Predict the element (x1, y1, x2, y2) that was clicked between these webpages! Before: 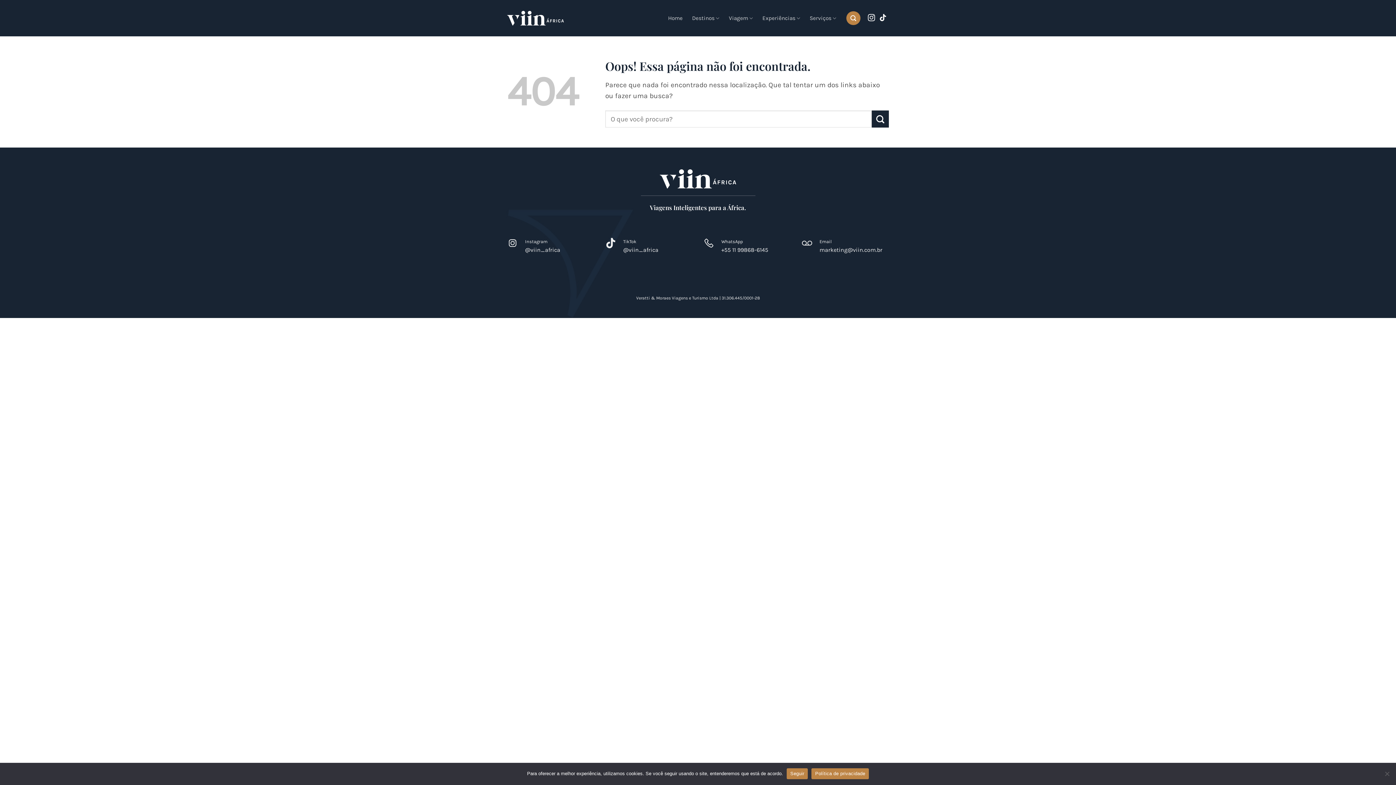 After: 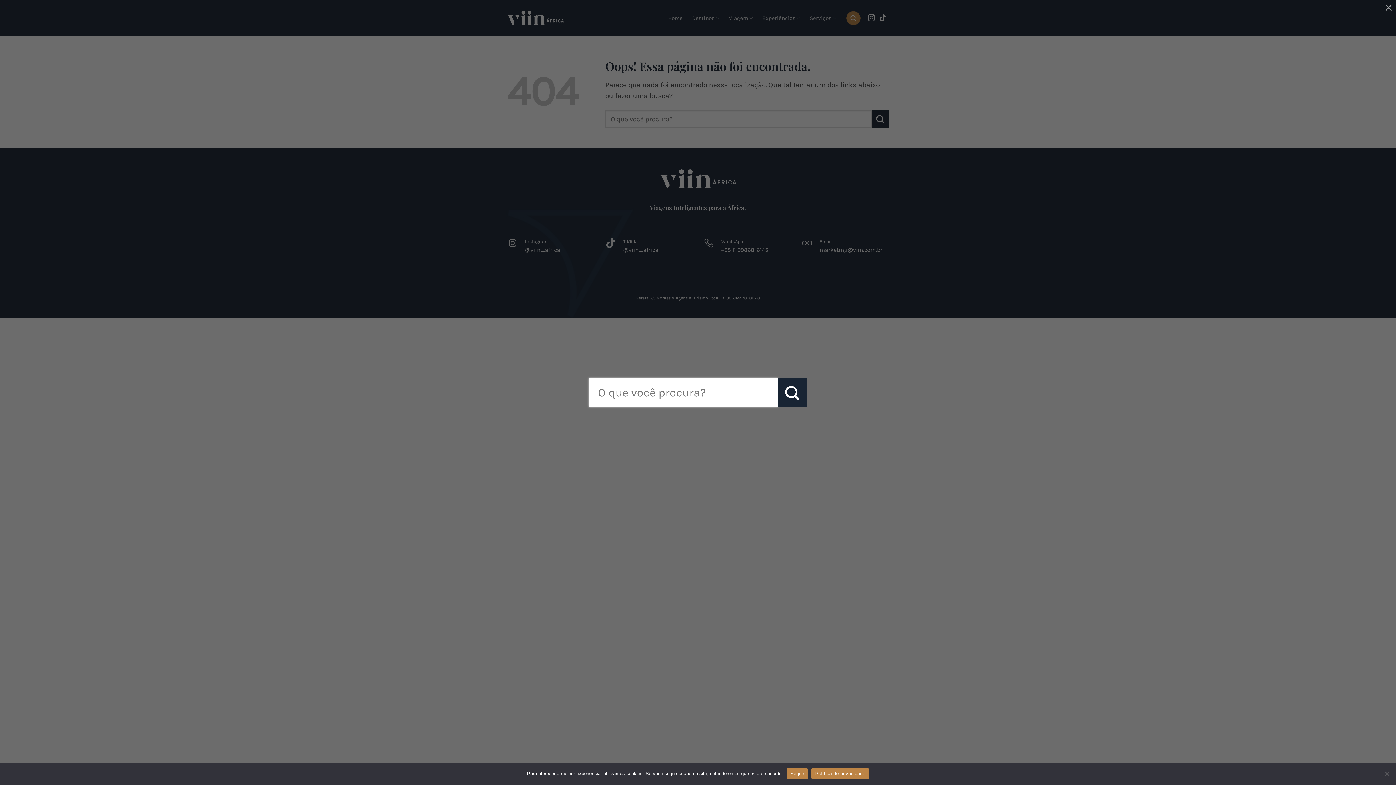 Action: label: Search bbox: (846, 11, 860, 25)